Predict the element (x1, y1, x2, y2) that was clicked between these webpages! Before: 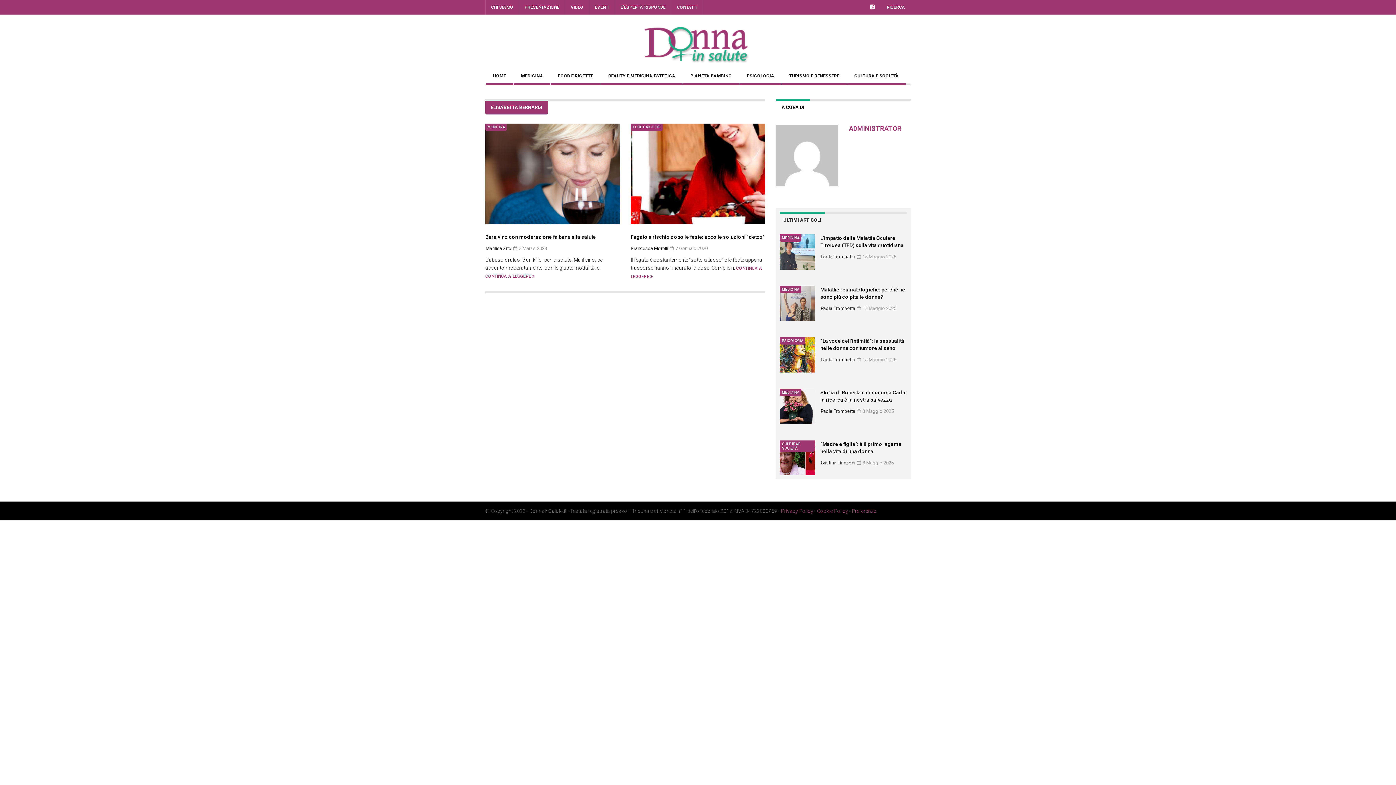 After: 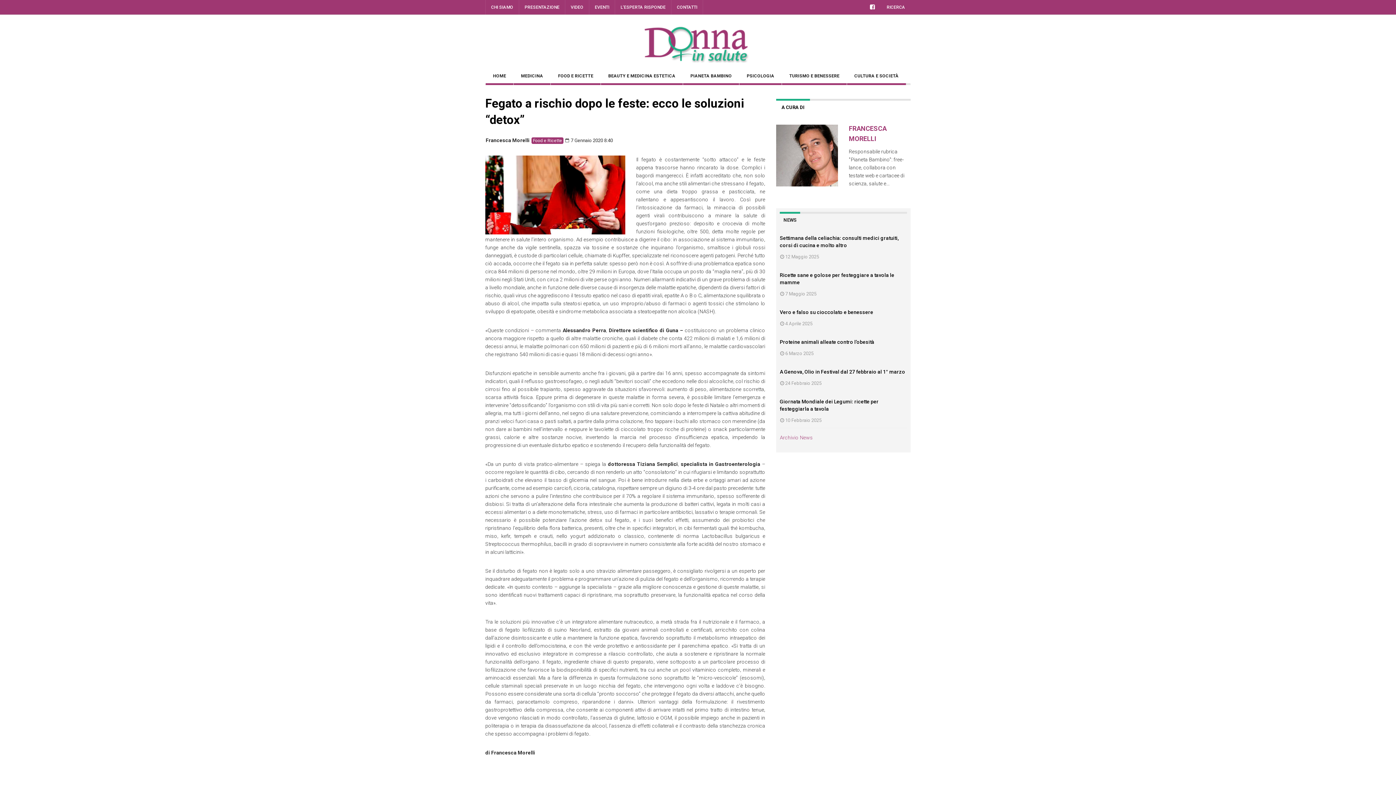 Action: bbox: (630, 123, 765, 224)